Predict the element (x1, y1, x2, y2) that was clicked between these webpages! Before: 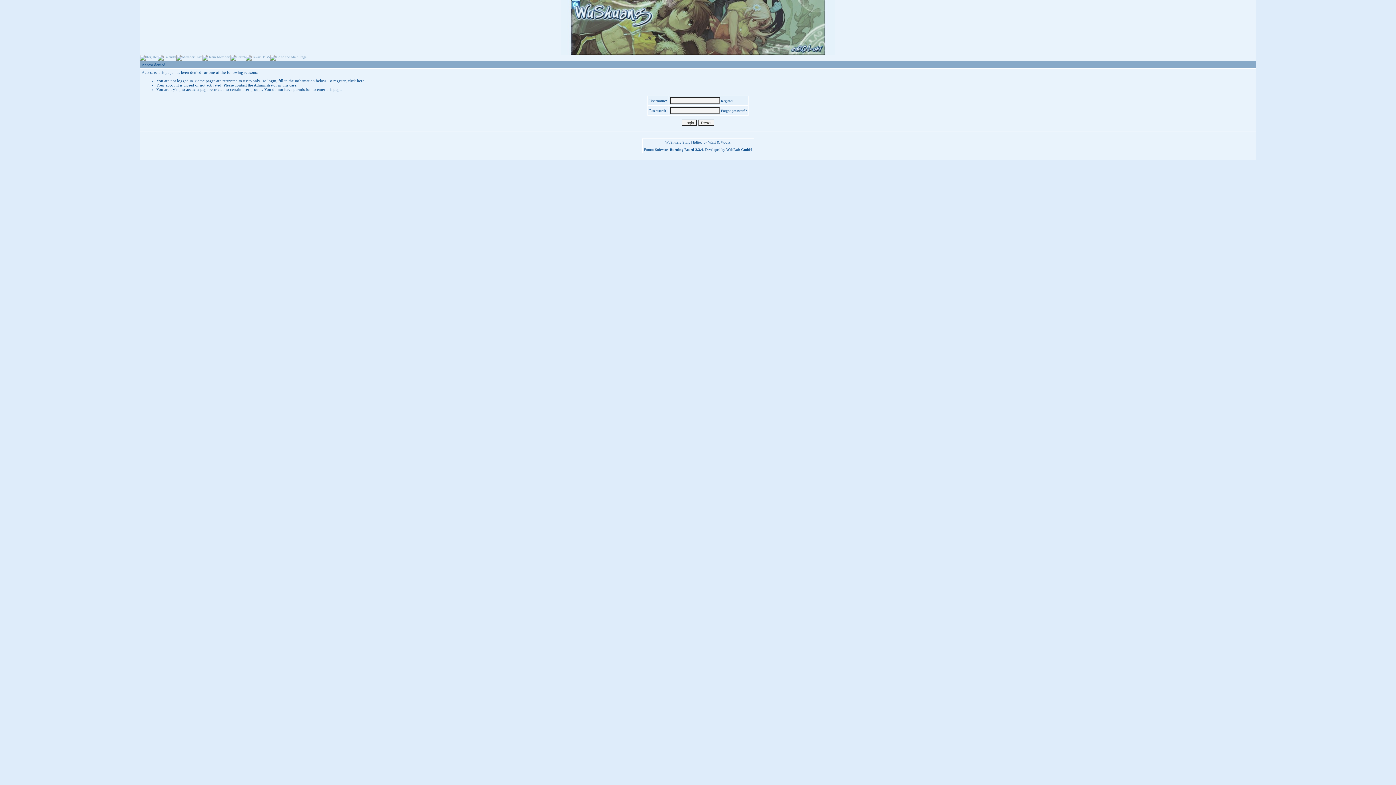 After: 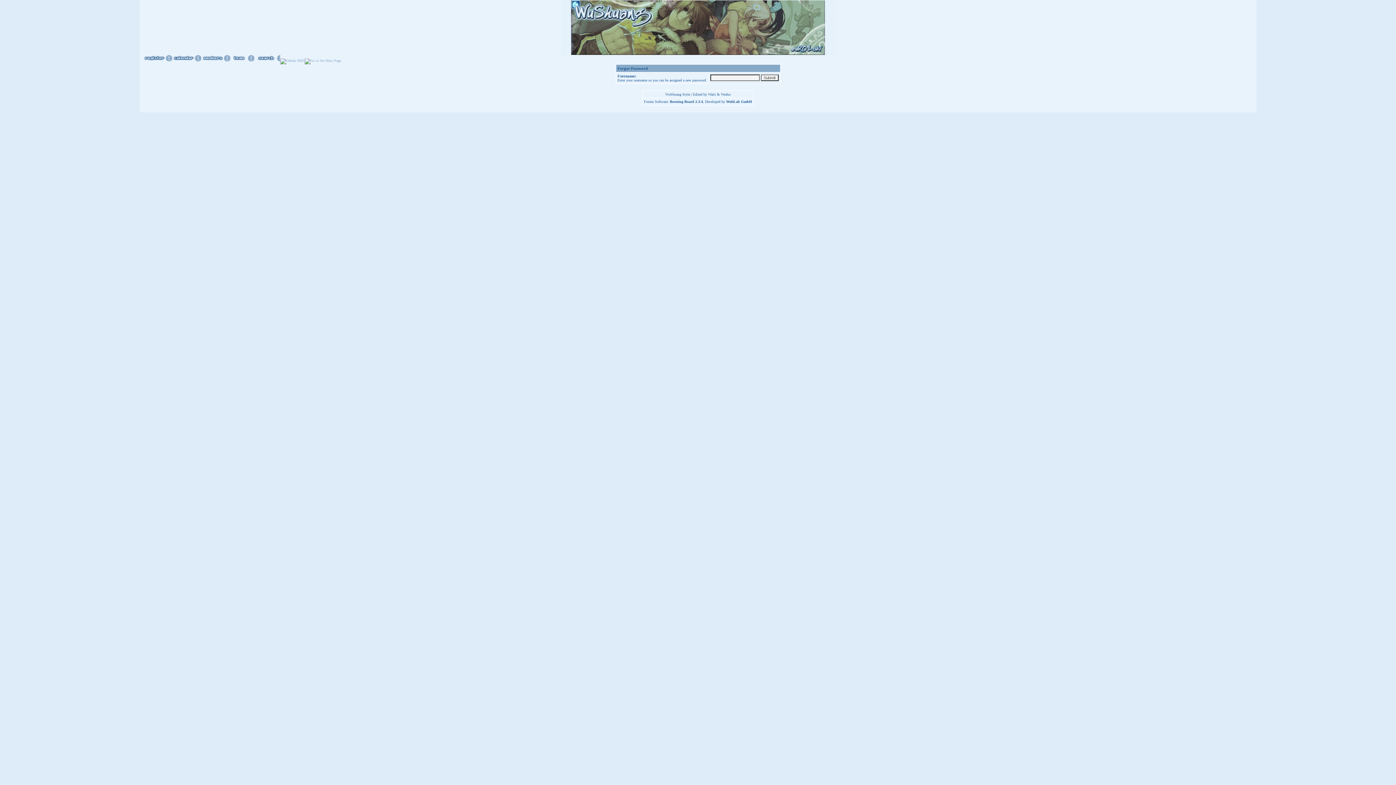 Action: label: Forgot password? bbox: (721, 108, 746, 112)